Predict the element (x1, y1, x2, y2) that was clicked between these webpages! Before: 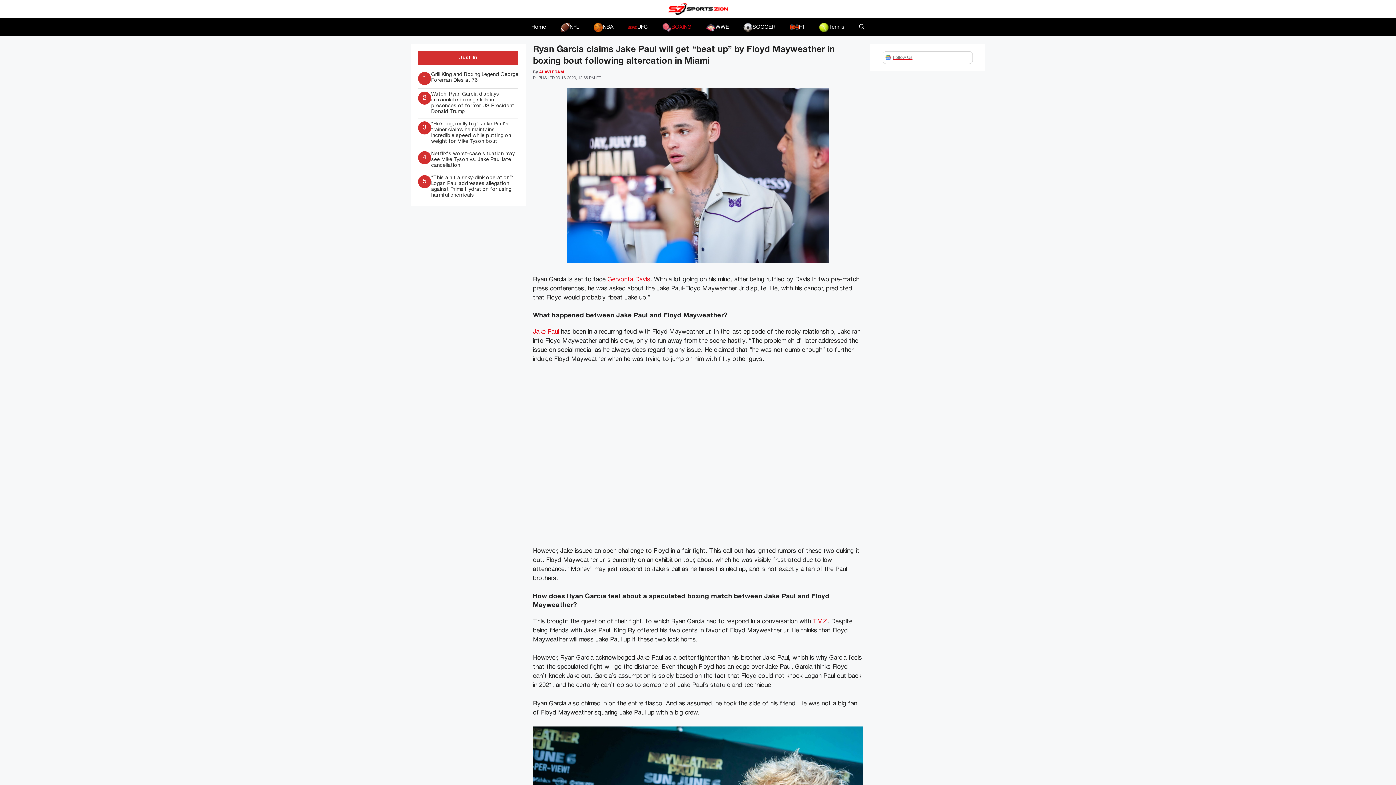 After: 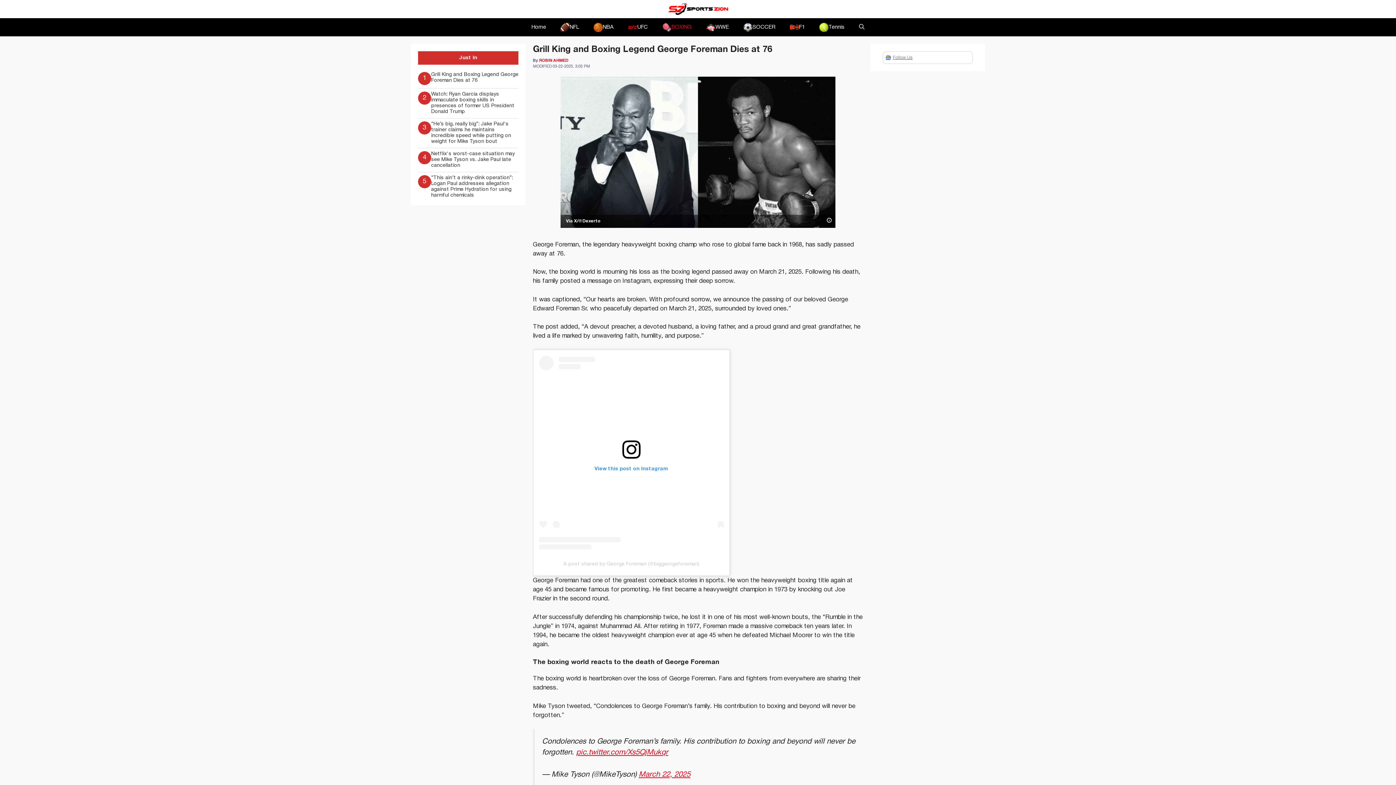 Action: bbox: (418, 72, 518, 85) label: 1
Grill King and Boxing Legend George Foreman Dies at 76